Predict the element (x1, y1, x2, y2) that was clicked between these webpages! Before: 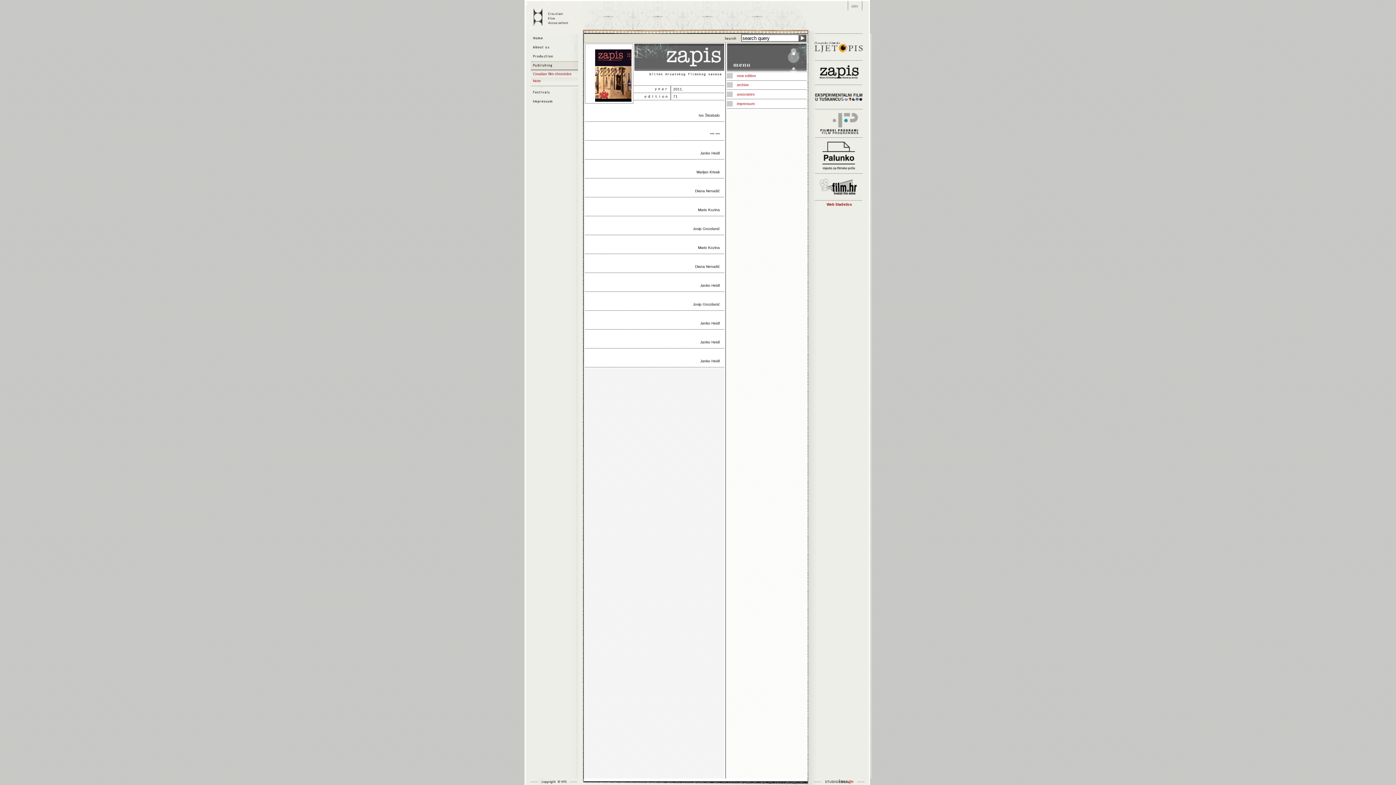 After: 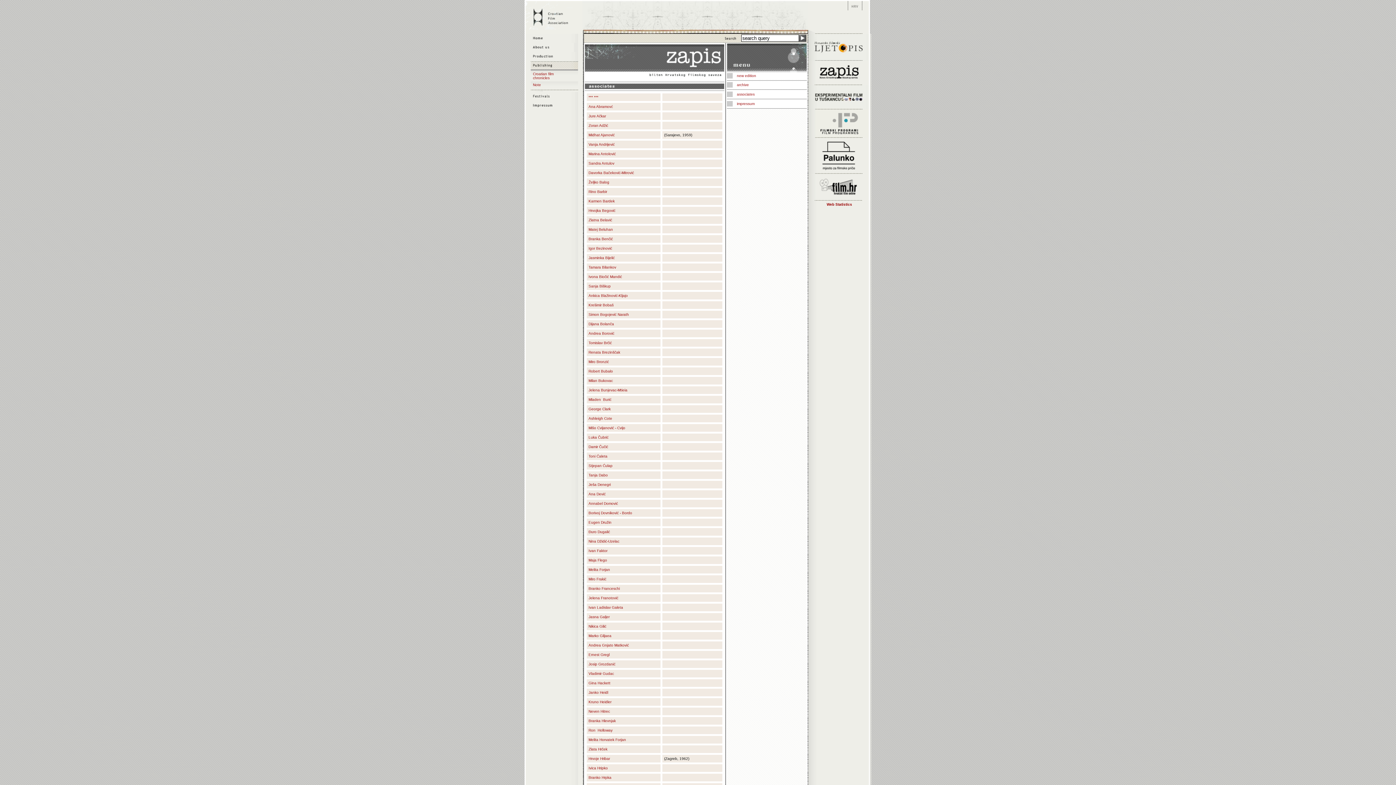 Action: bbox: (737, 92, 754, 96) label: associates